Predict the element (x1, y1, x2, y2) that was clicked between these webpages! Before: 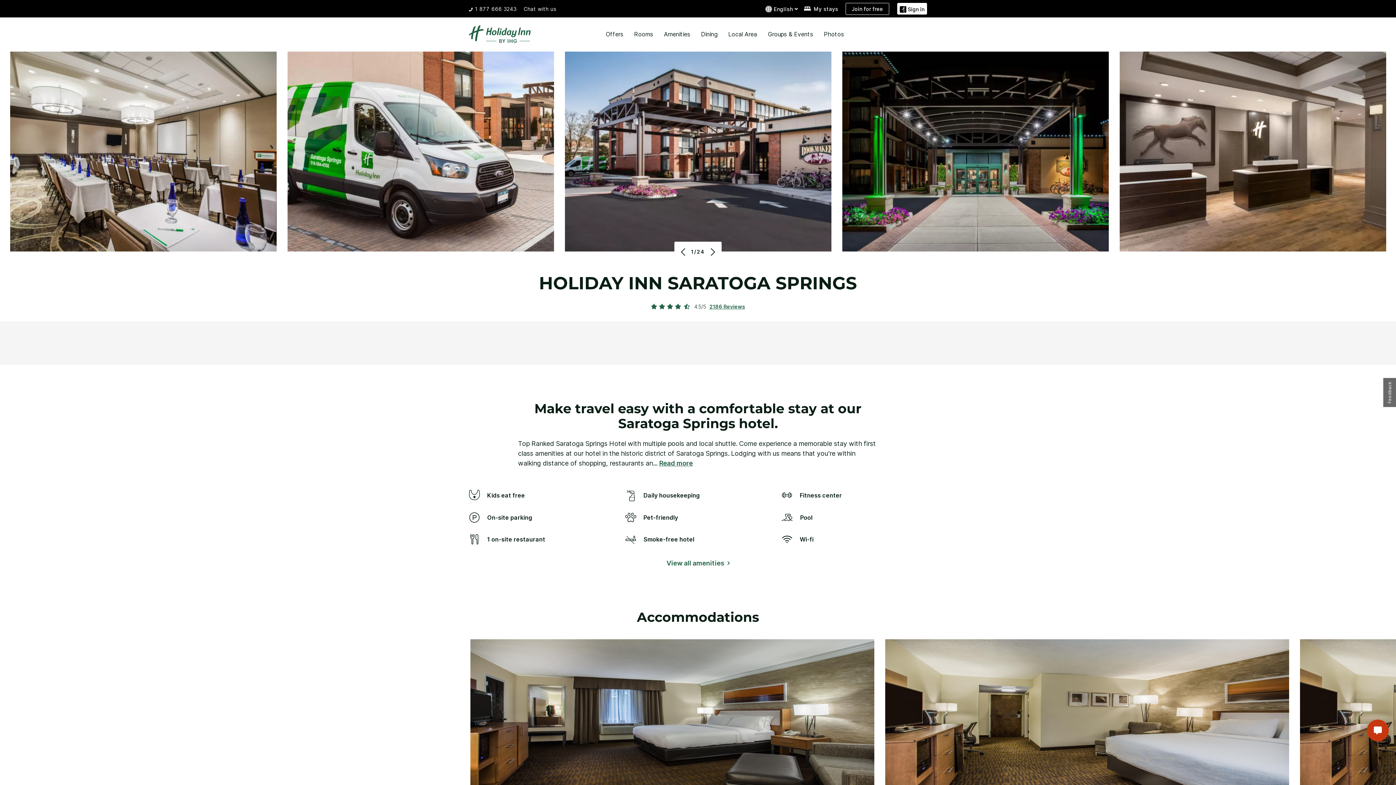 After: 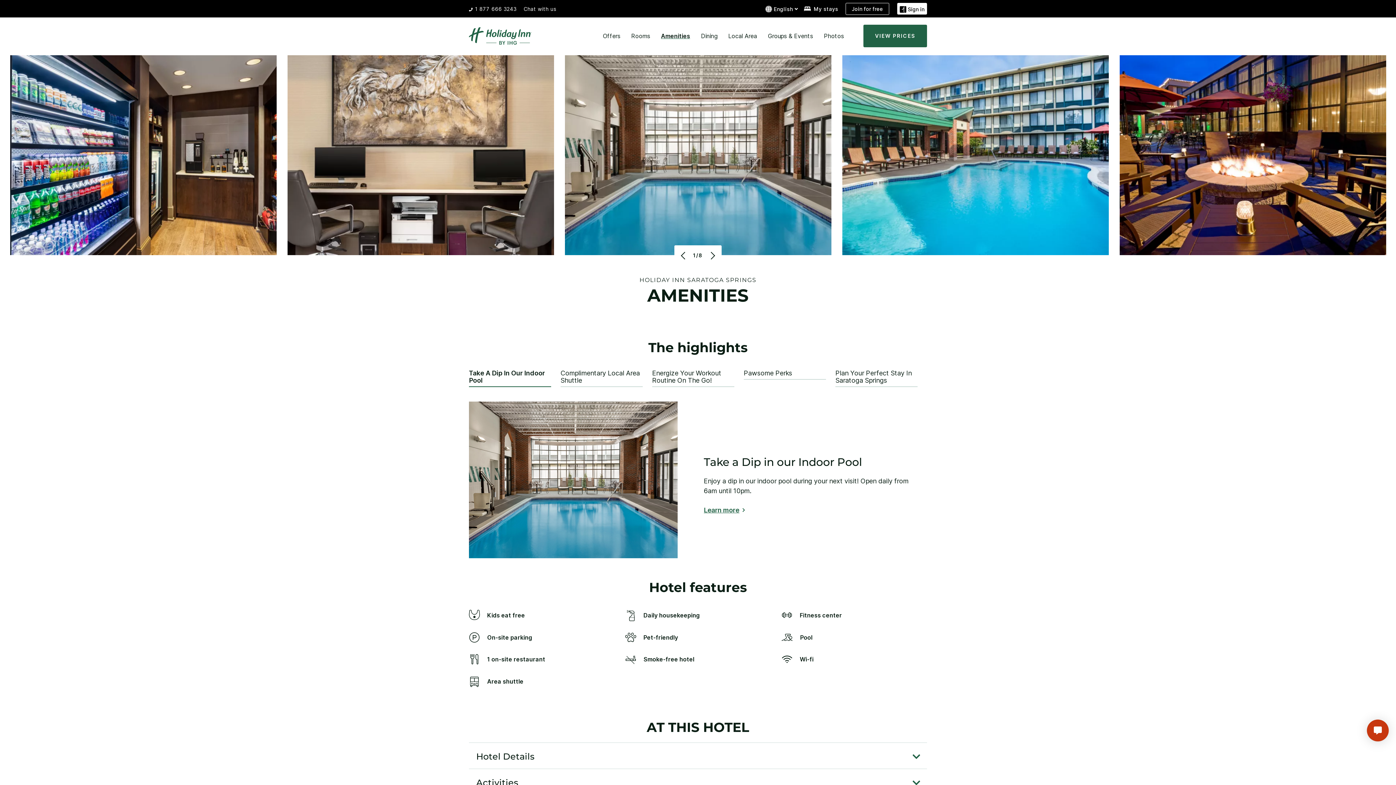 Action: label: Amenities bbox: (664, 30, 690, 37)